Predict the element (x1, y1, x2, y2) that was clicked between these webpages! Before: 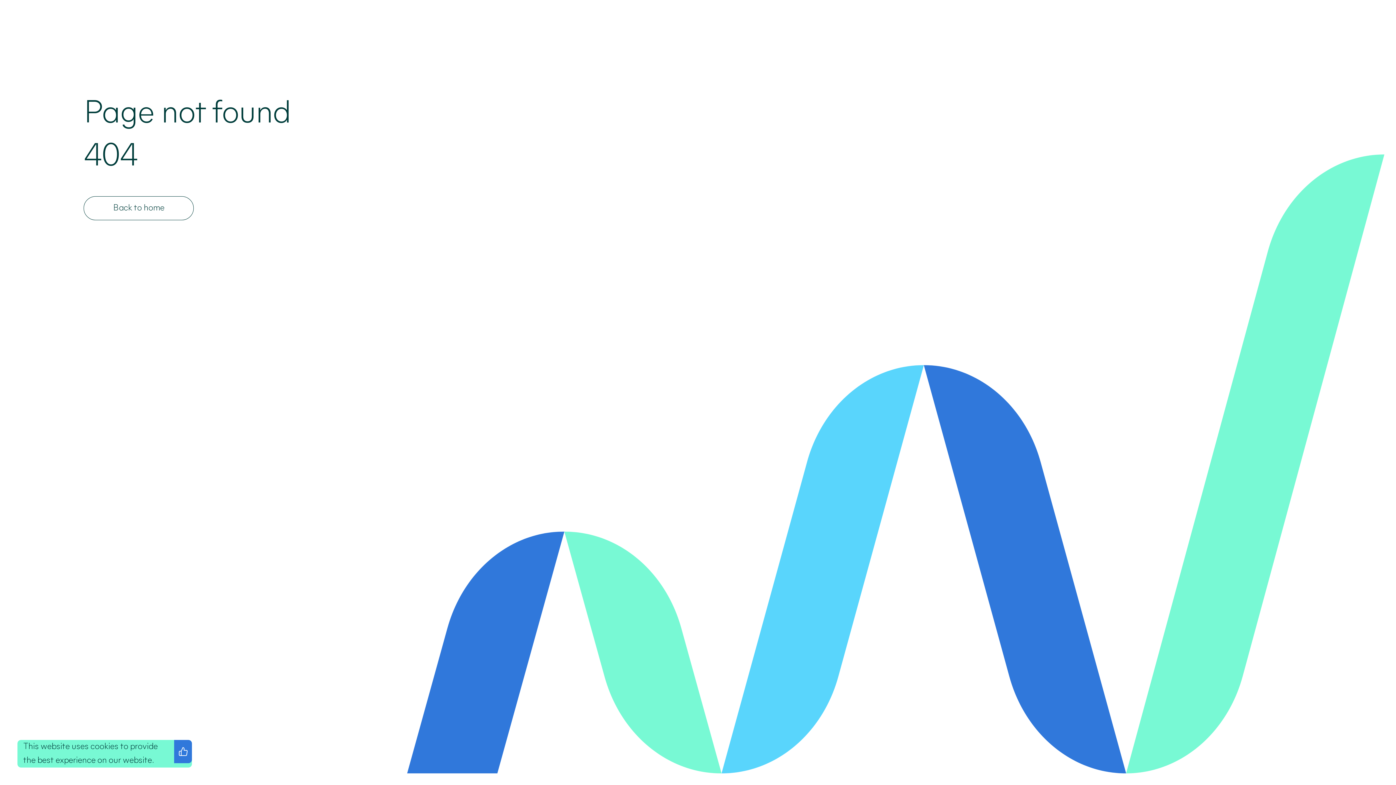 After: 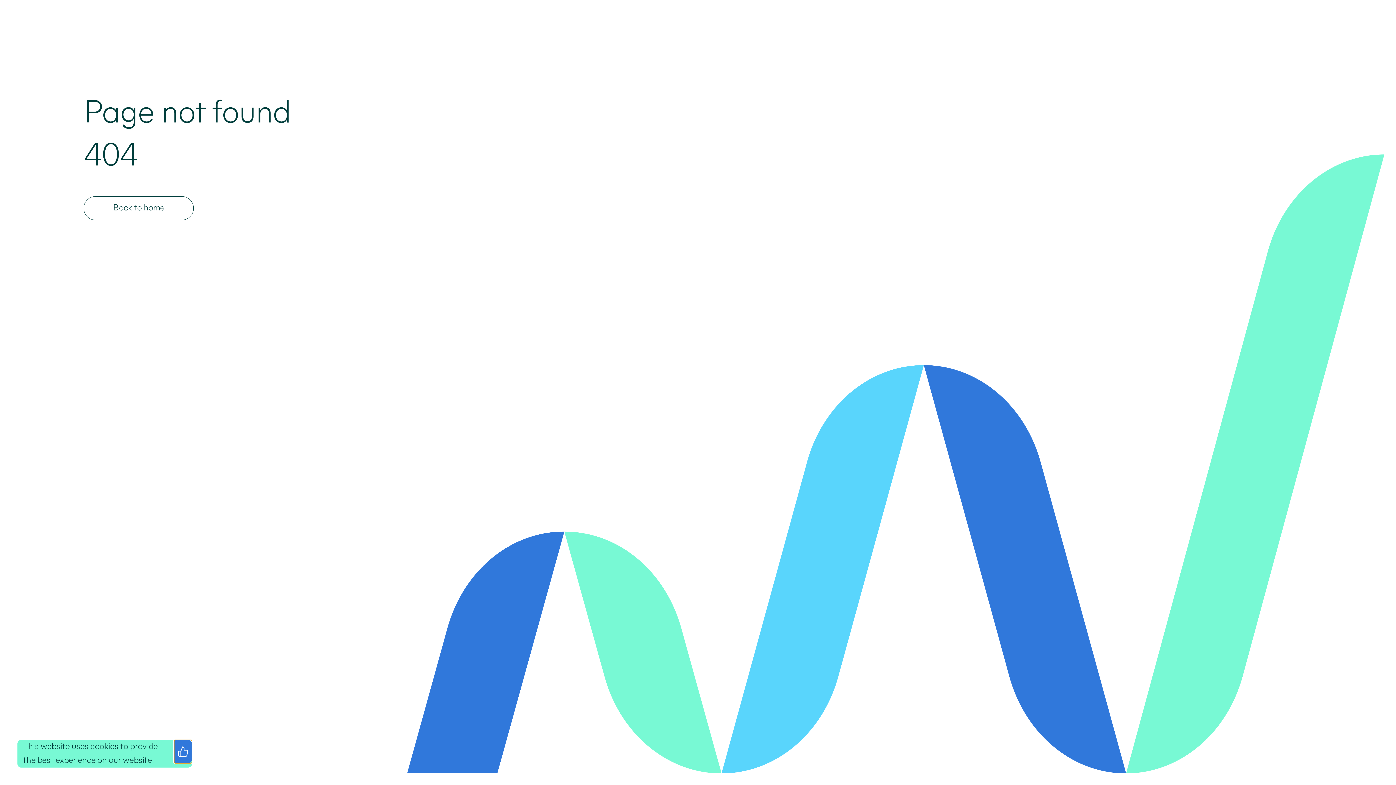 Action: bbox: (174, 740, 192, 763) label: I agree with the privacy policy